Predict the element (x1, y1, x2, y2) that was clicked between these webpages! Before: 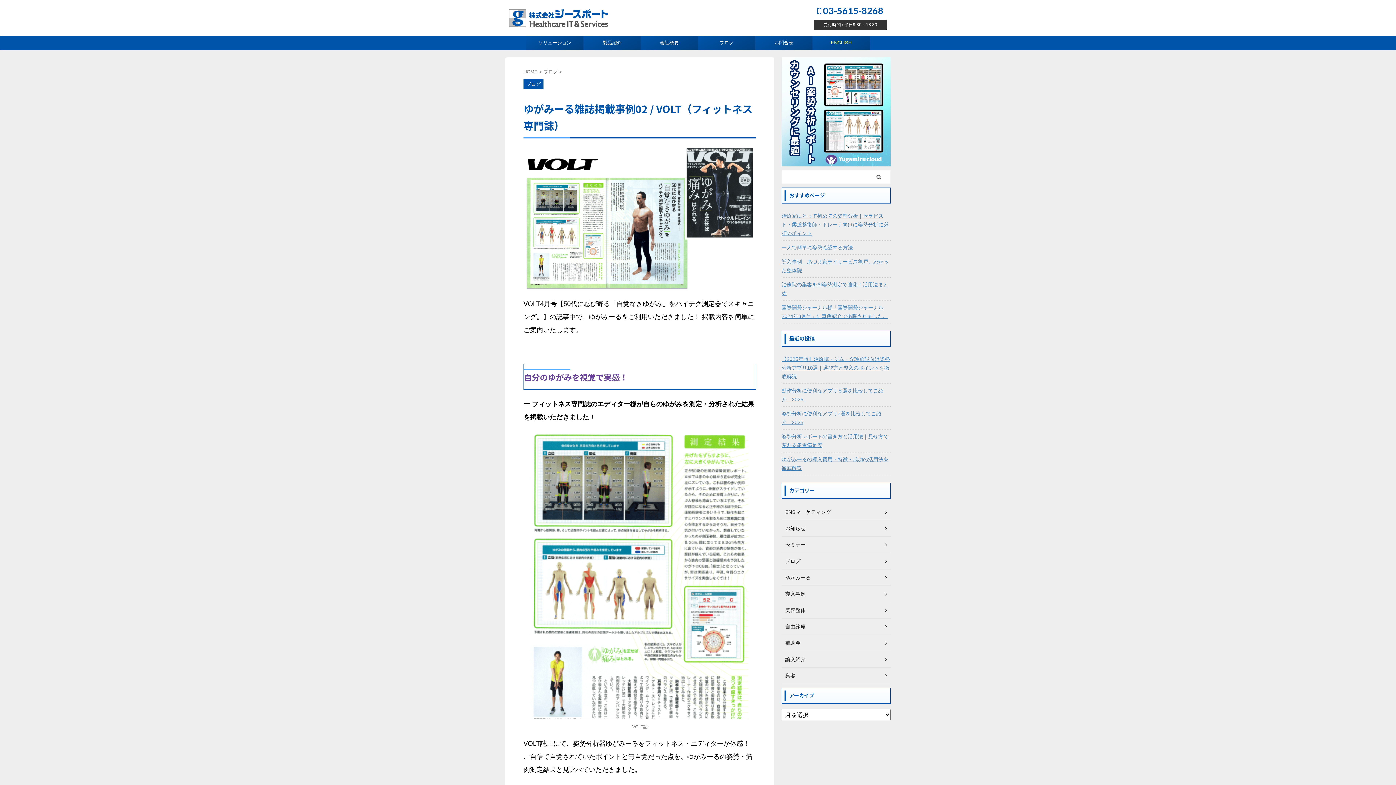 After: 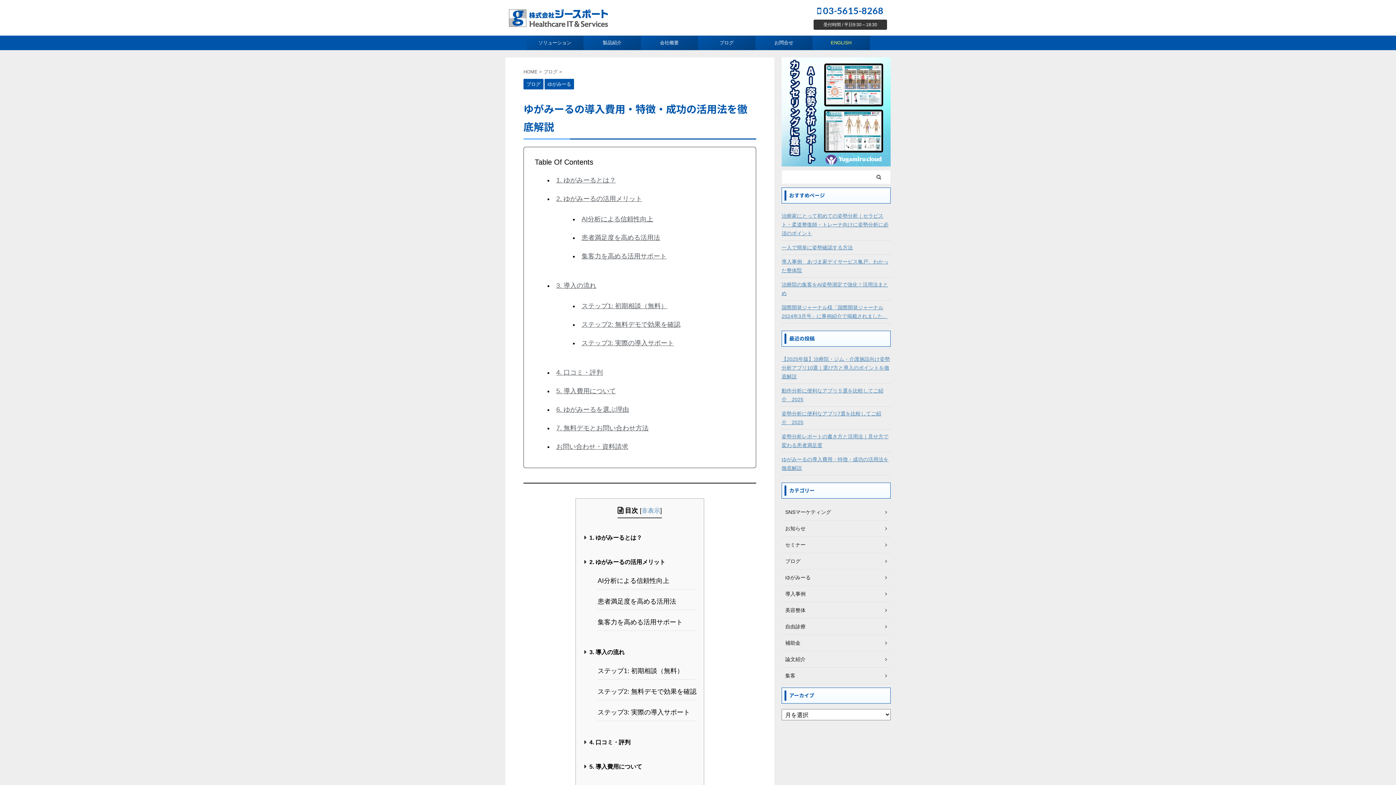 Action: bbox: (781, 452, 890, 474) label: ゆがみーるの導入費用・特徴・成功の活用法を徹底解説